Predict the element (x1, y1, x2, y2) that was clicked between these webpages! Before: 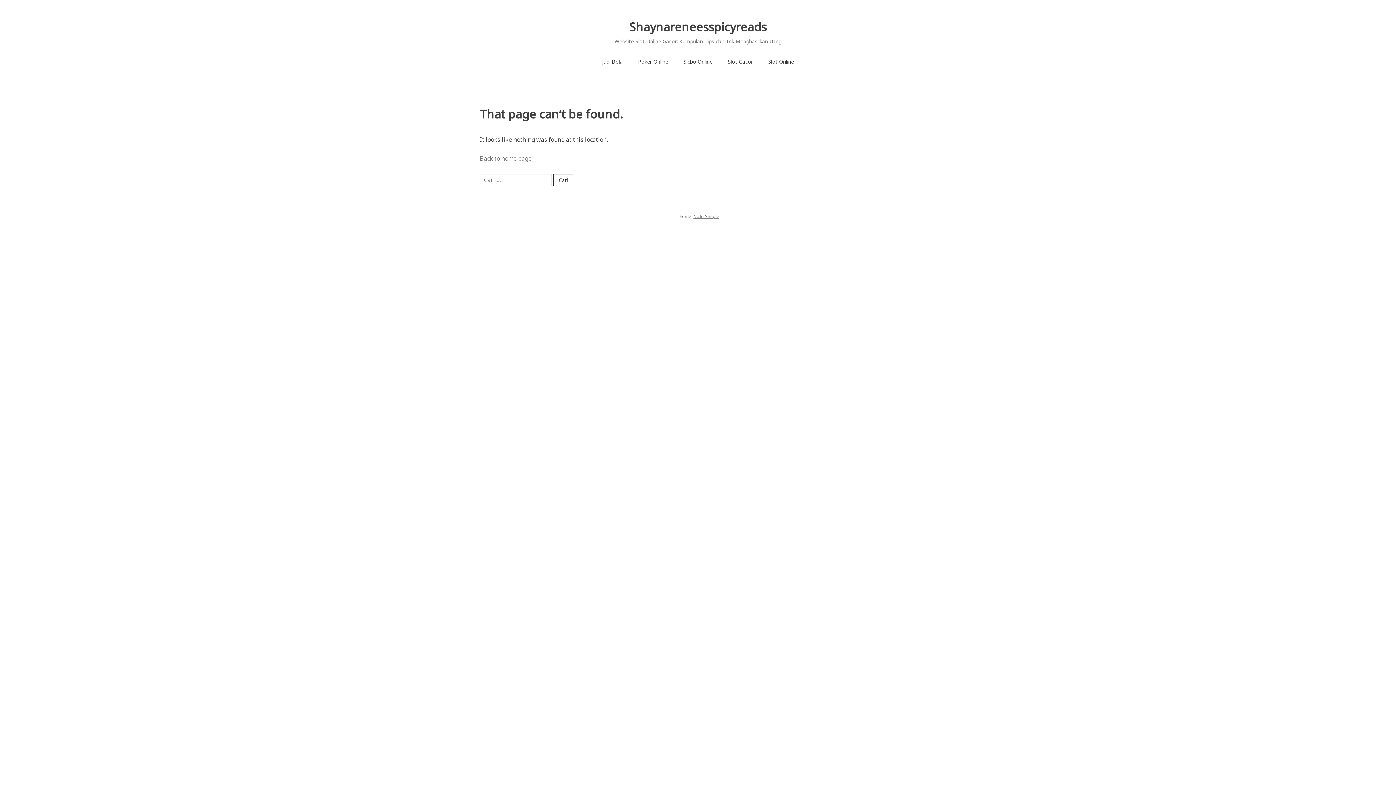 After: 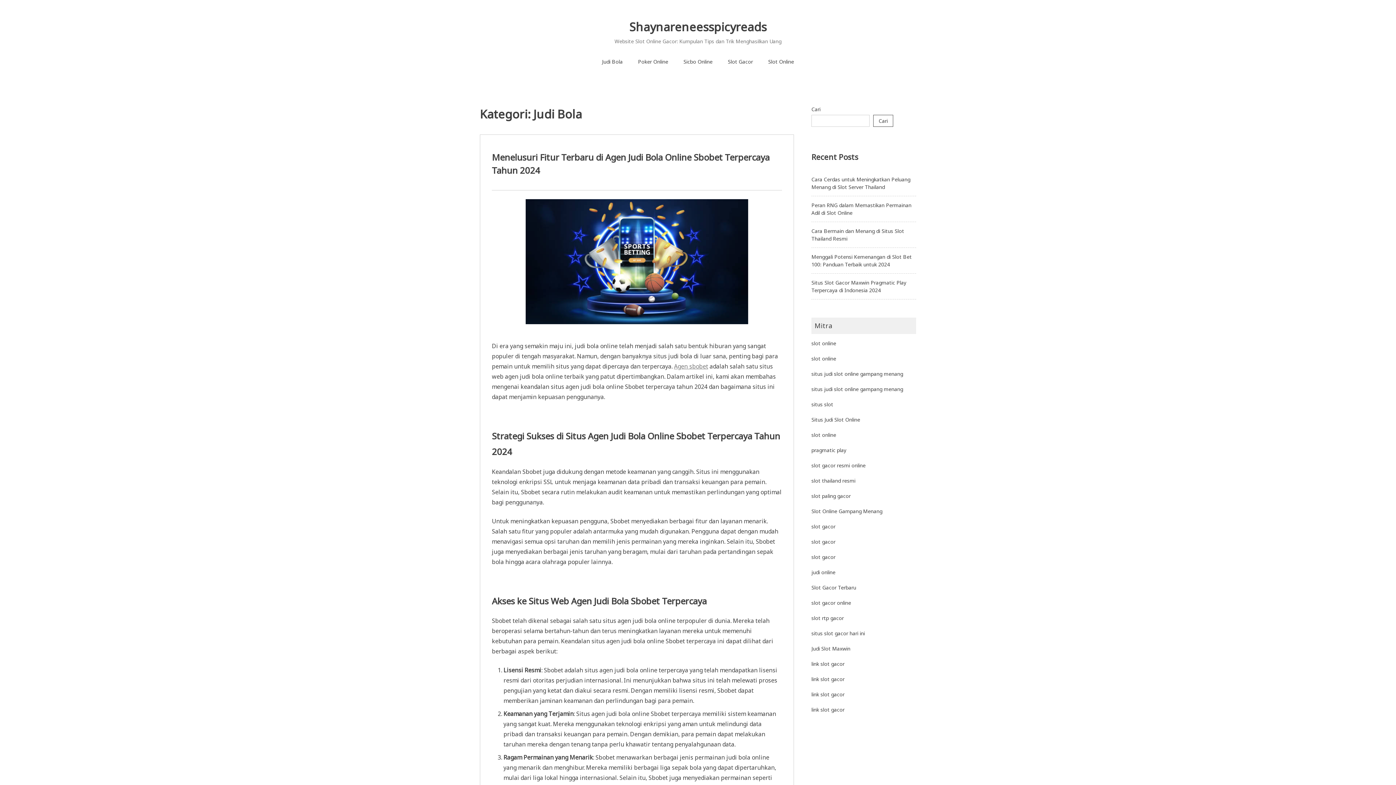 Action: bbox: (594, 54, 630, 68) label: Judi Bola